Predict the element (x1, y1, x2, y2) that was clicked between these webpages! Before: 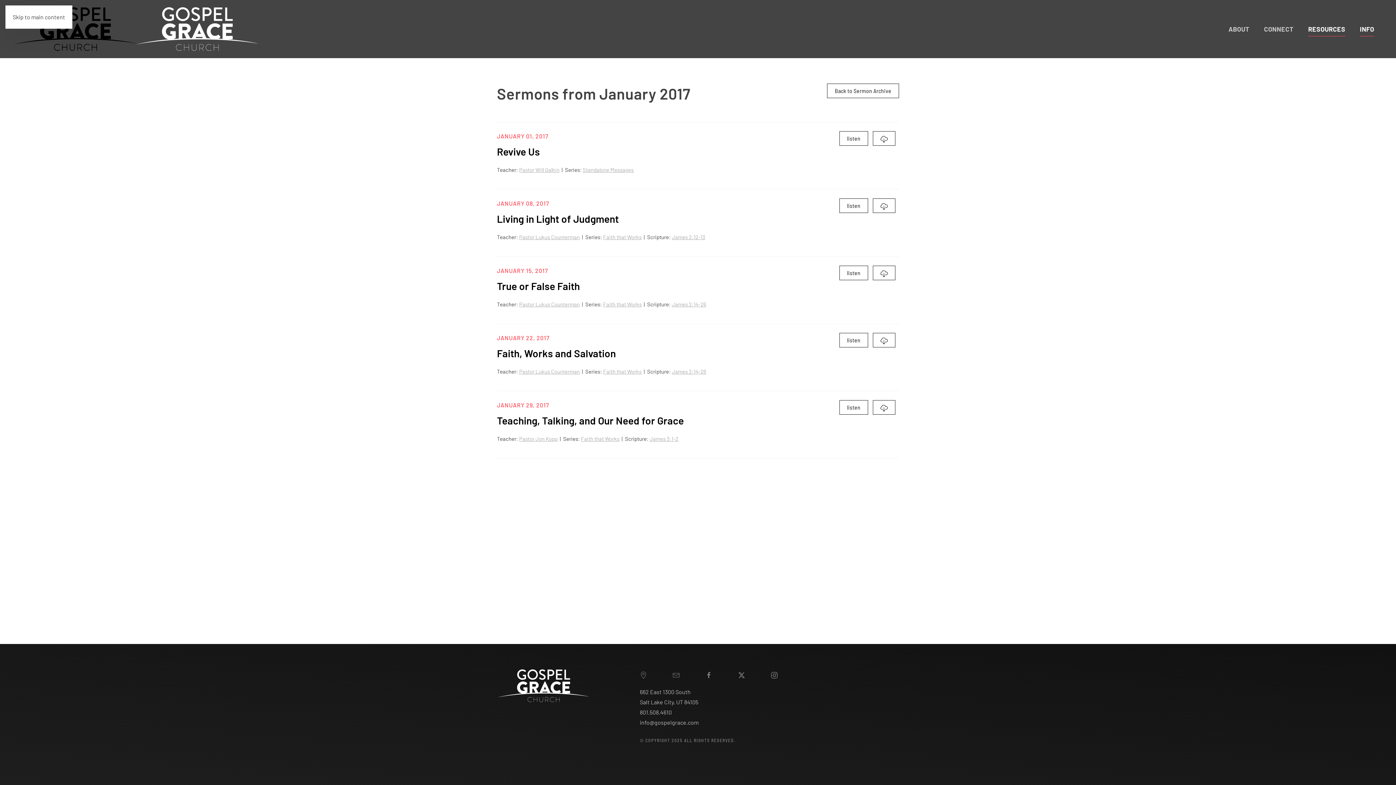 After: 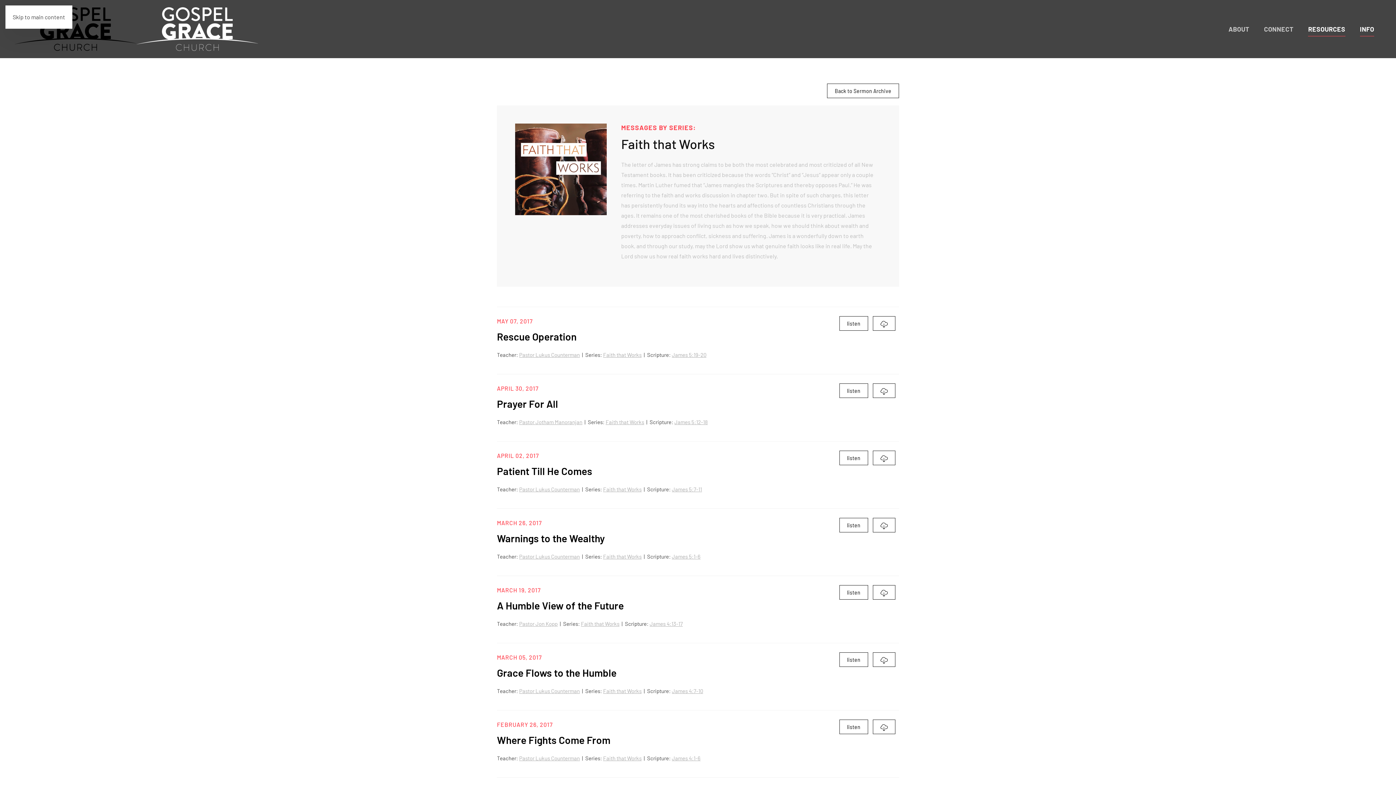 Action: bbox: (603, 233, 641, 240) label: Faith that Works